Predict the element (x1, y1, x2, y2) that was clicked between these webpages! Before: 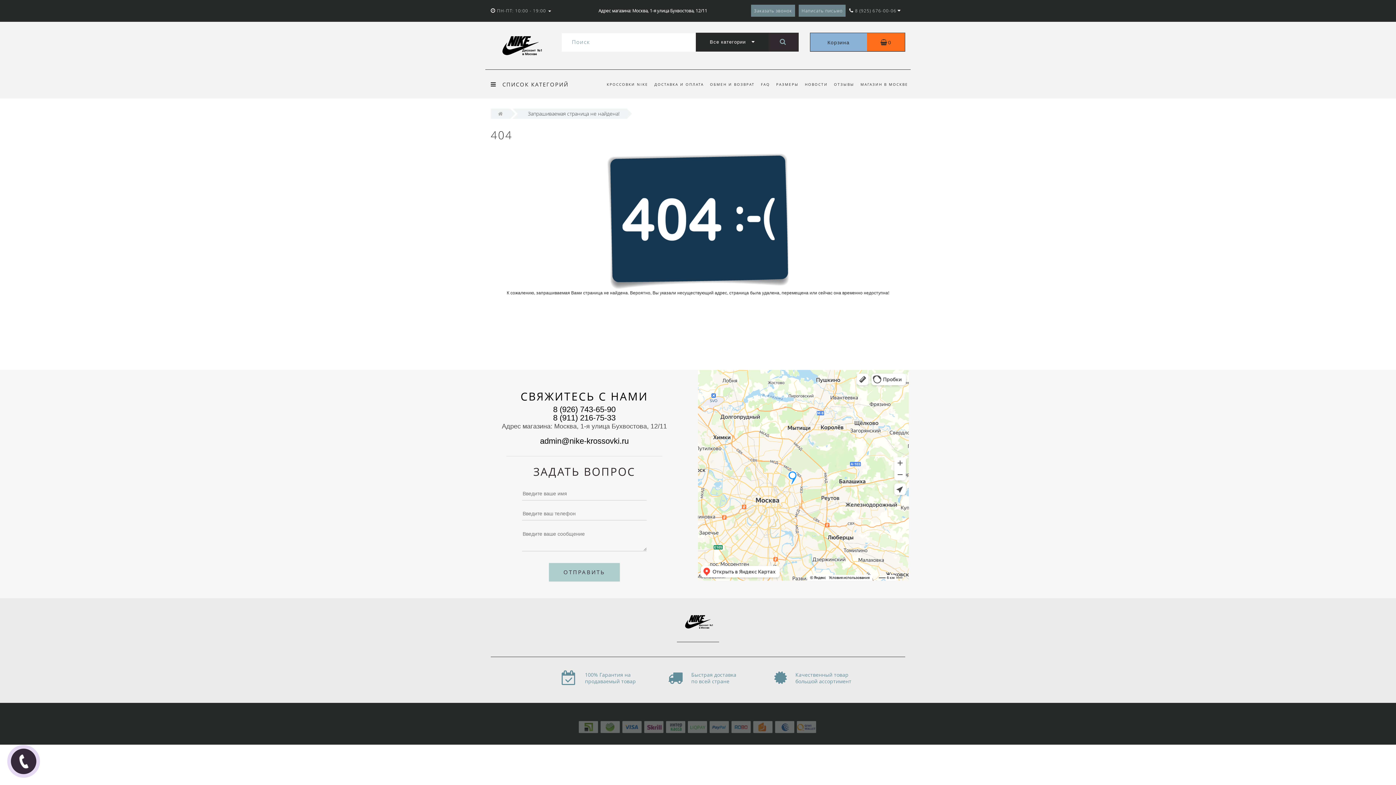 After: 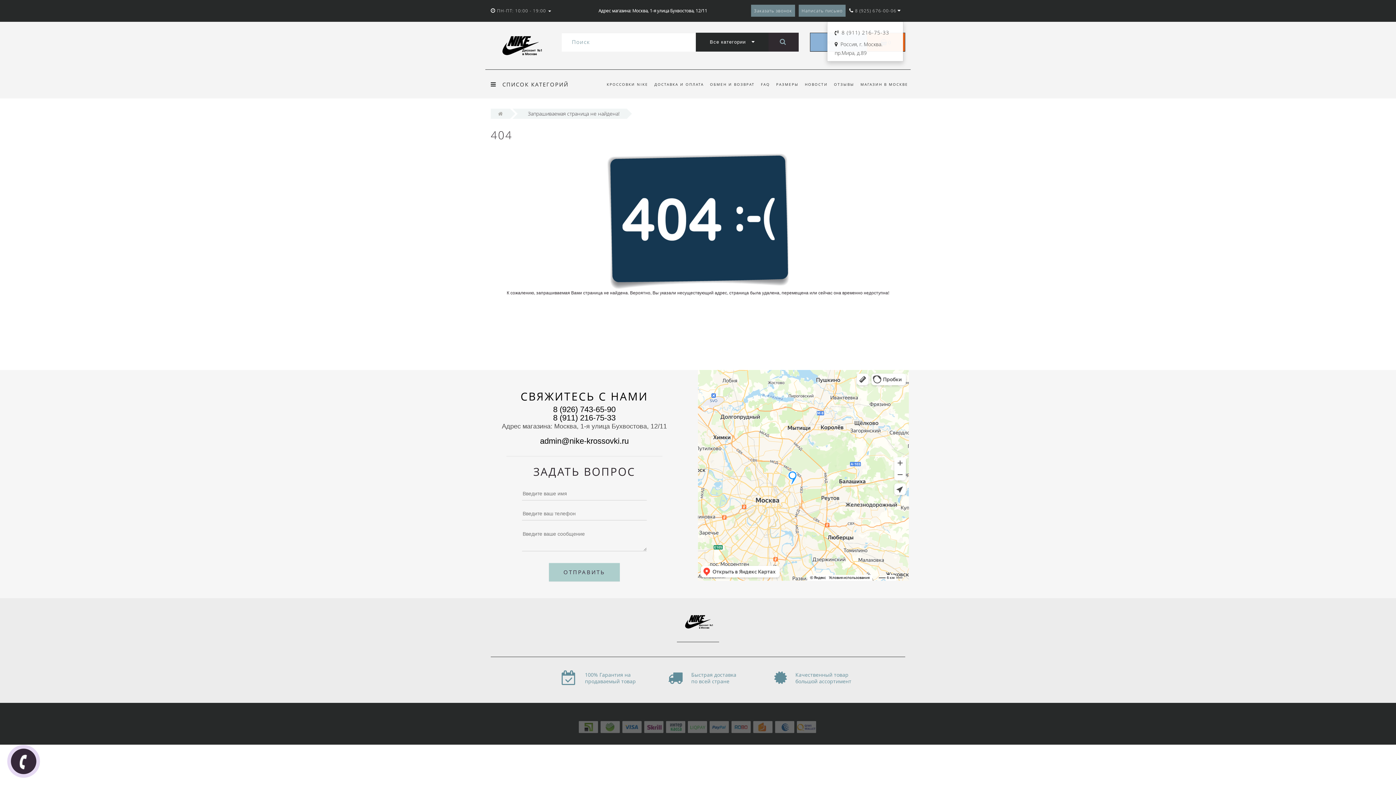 Action: label:  8 (925) 676-00-06 bbox: (849, 7, 896, 13)